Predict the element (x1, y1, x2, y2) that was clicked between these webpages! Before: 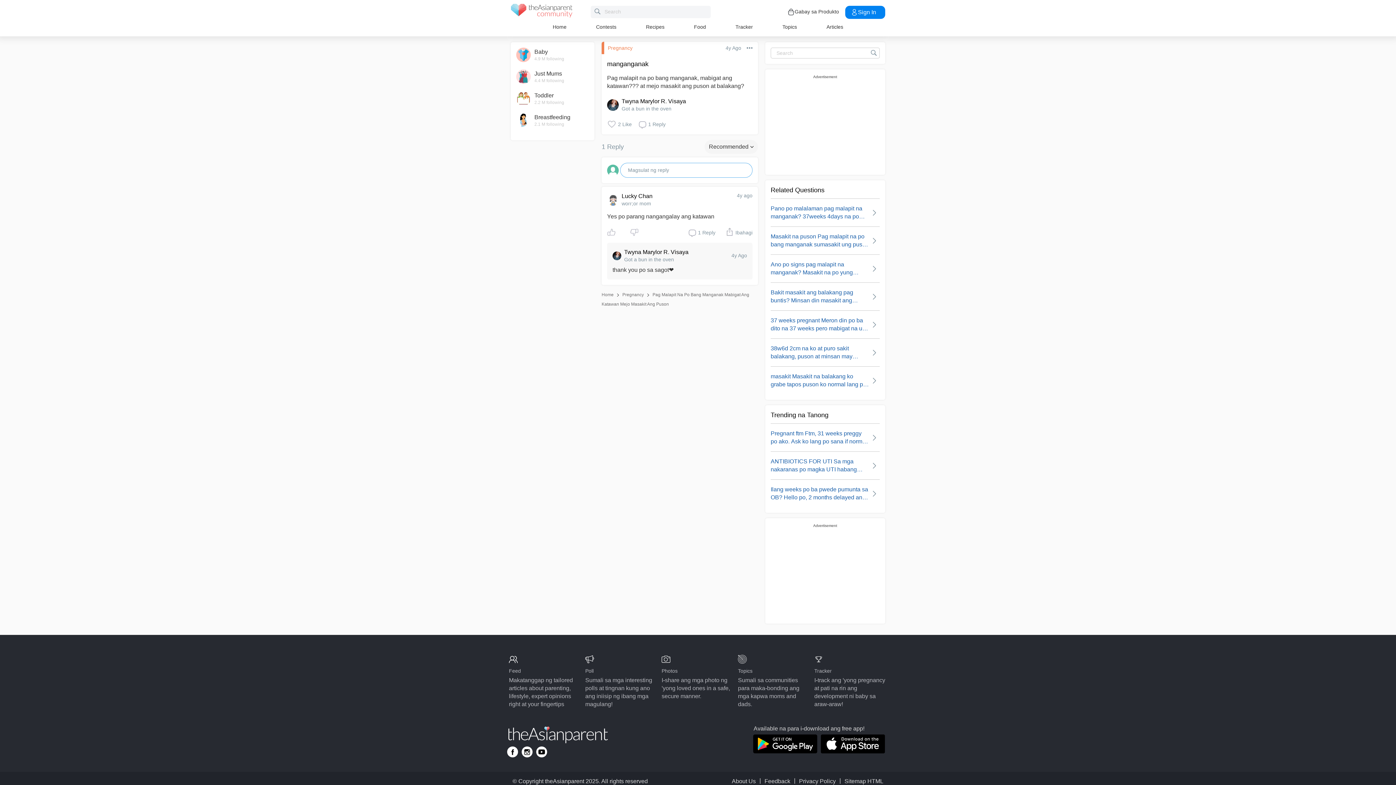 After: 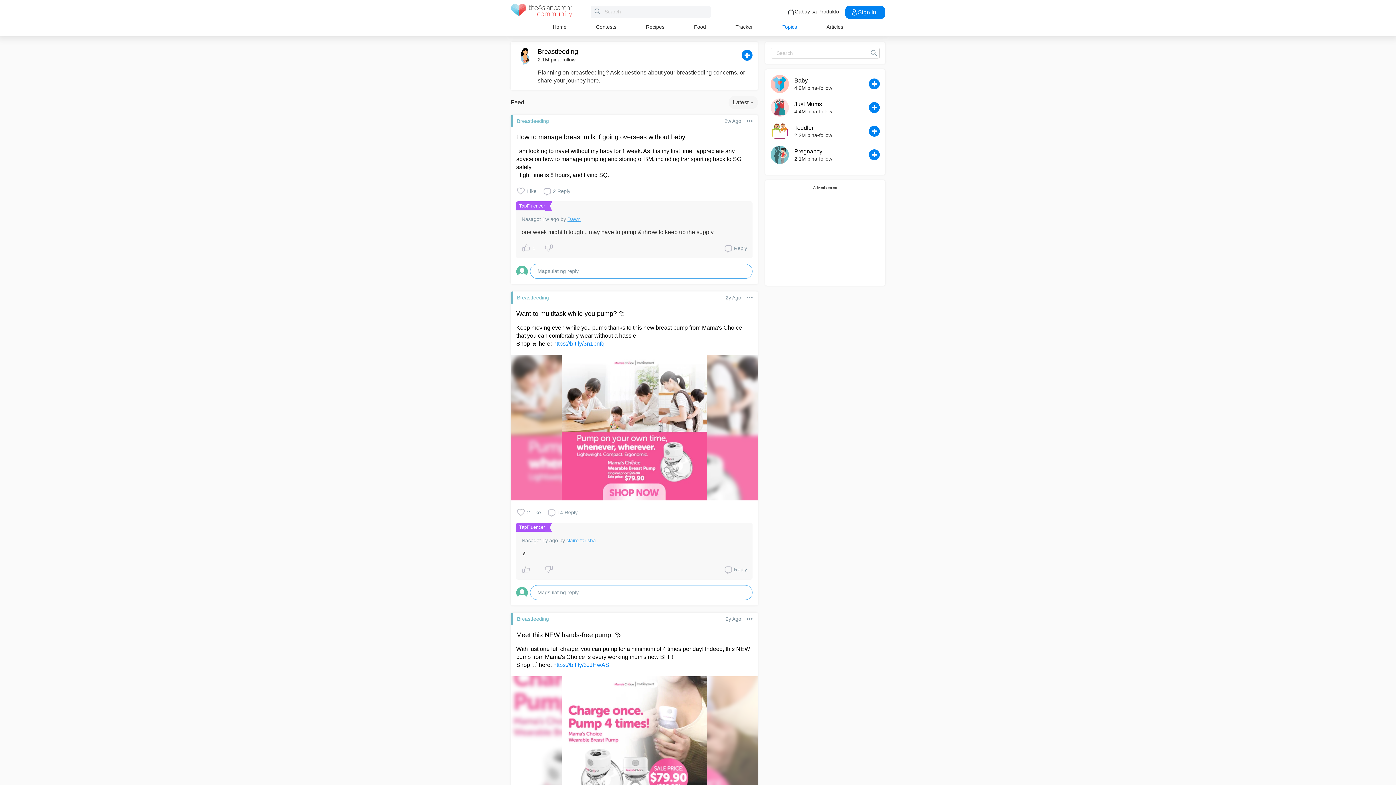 Action: bbox: (516, 113, 589, 127) label: Breastfeeding
2.1 M following